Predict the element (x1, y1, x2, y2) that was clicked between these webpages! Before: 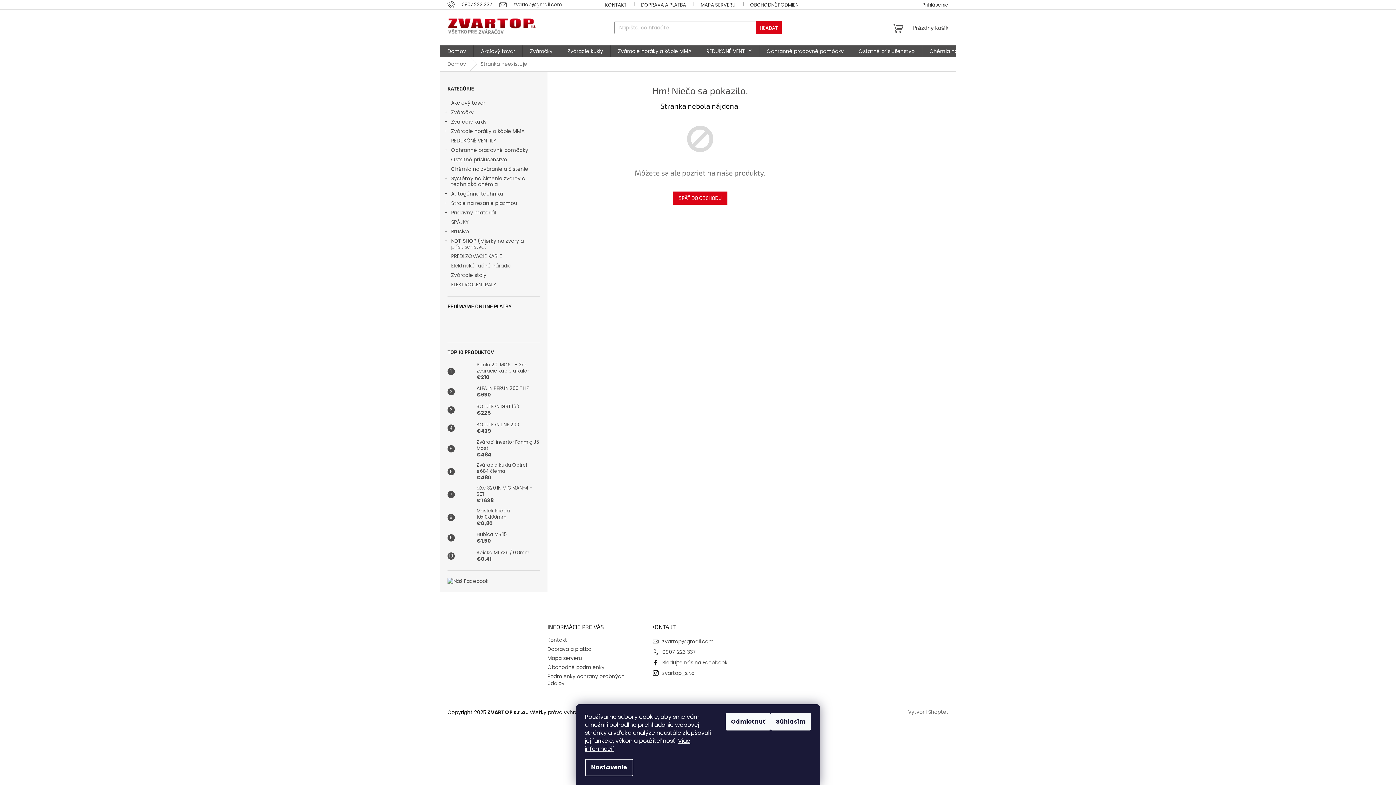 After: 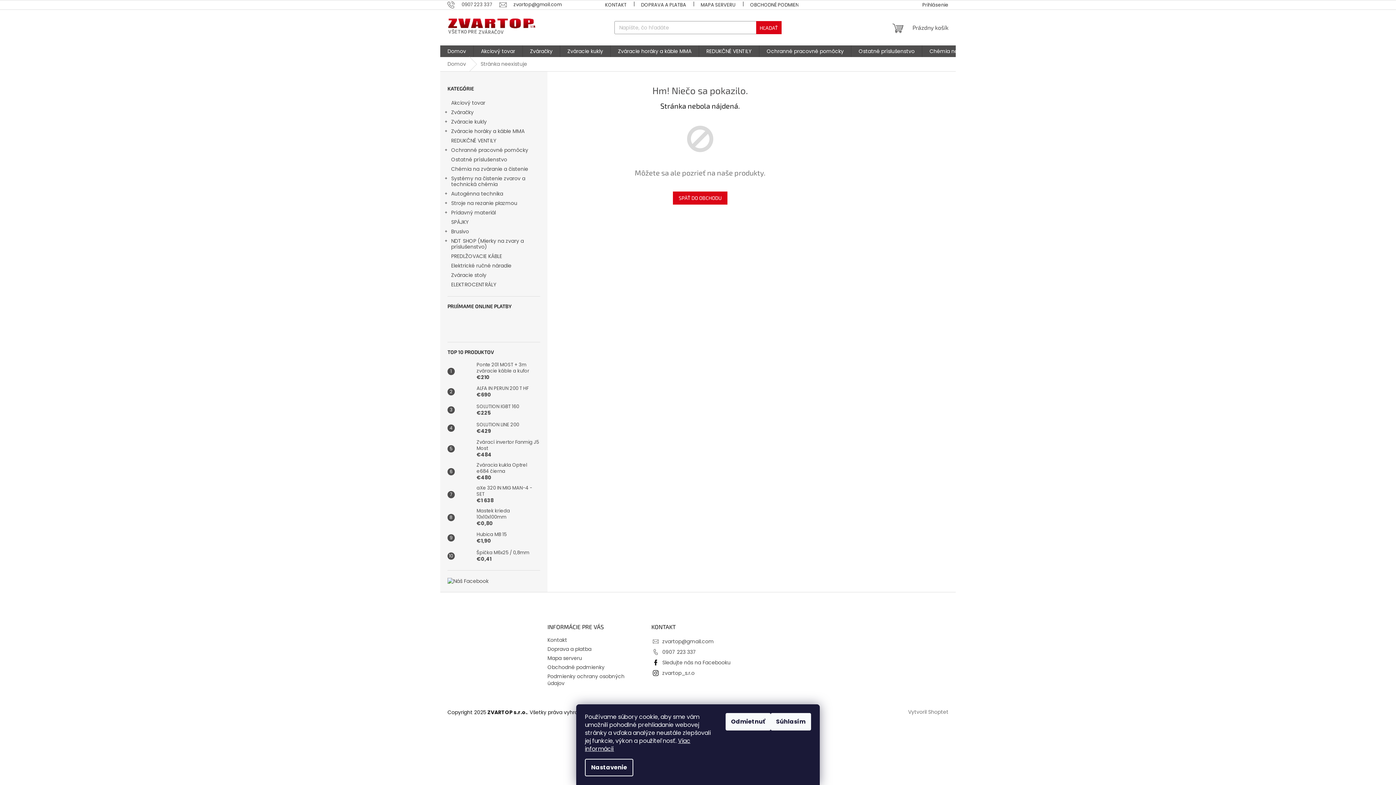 Action: label: Zavolať na 0907223337 bbox: (447, 1, 499, 8)